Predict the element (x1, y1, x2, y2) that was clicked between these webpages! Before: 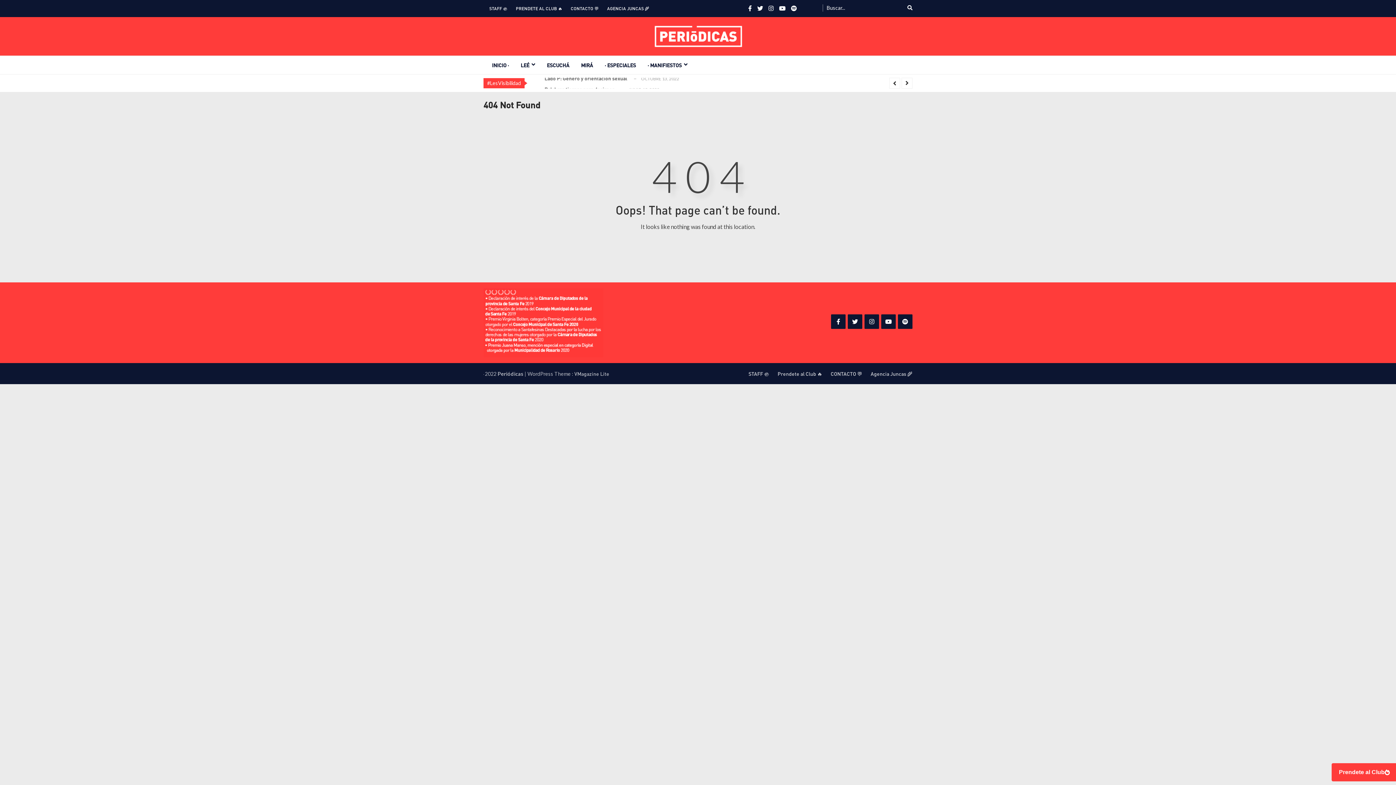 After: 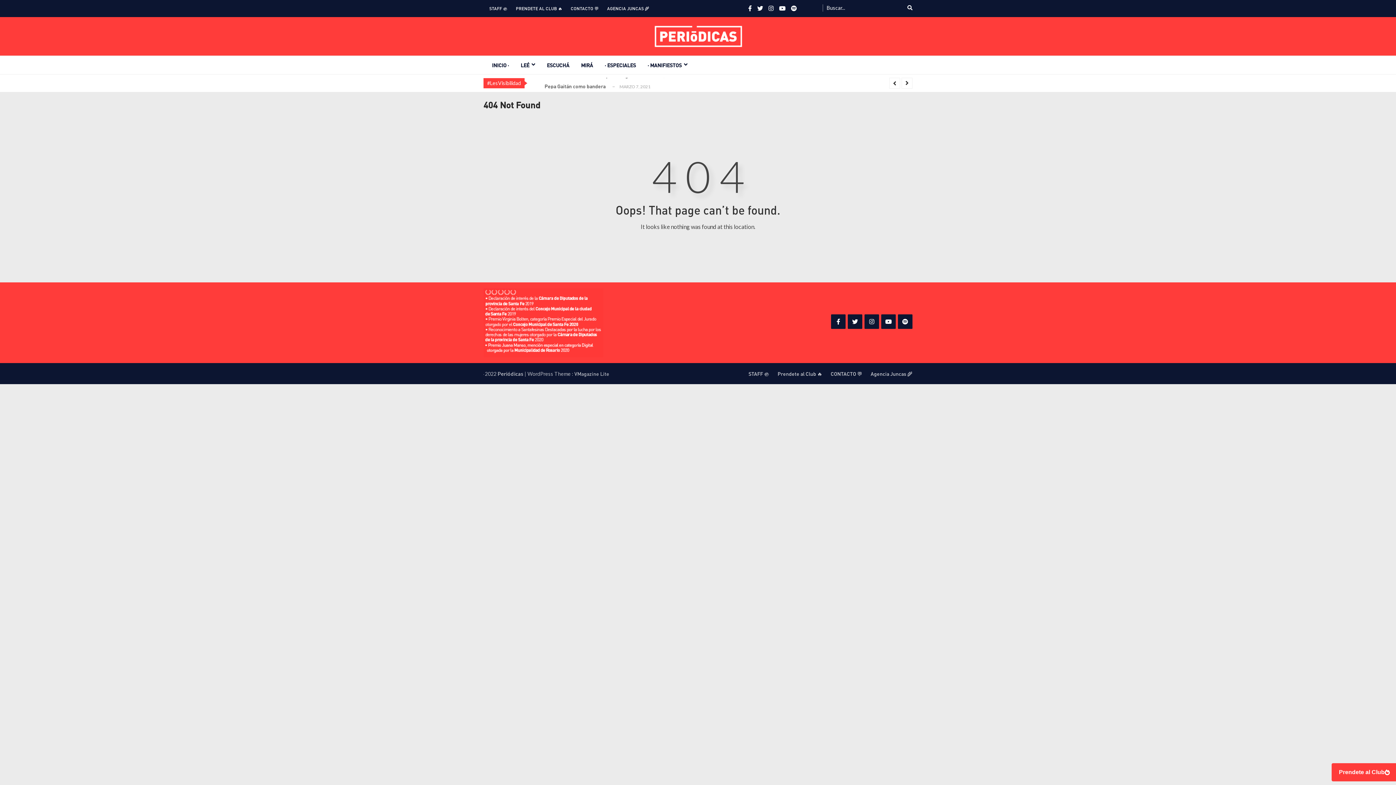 Action: bbox: (901, 77, 912, 88)